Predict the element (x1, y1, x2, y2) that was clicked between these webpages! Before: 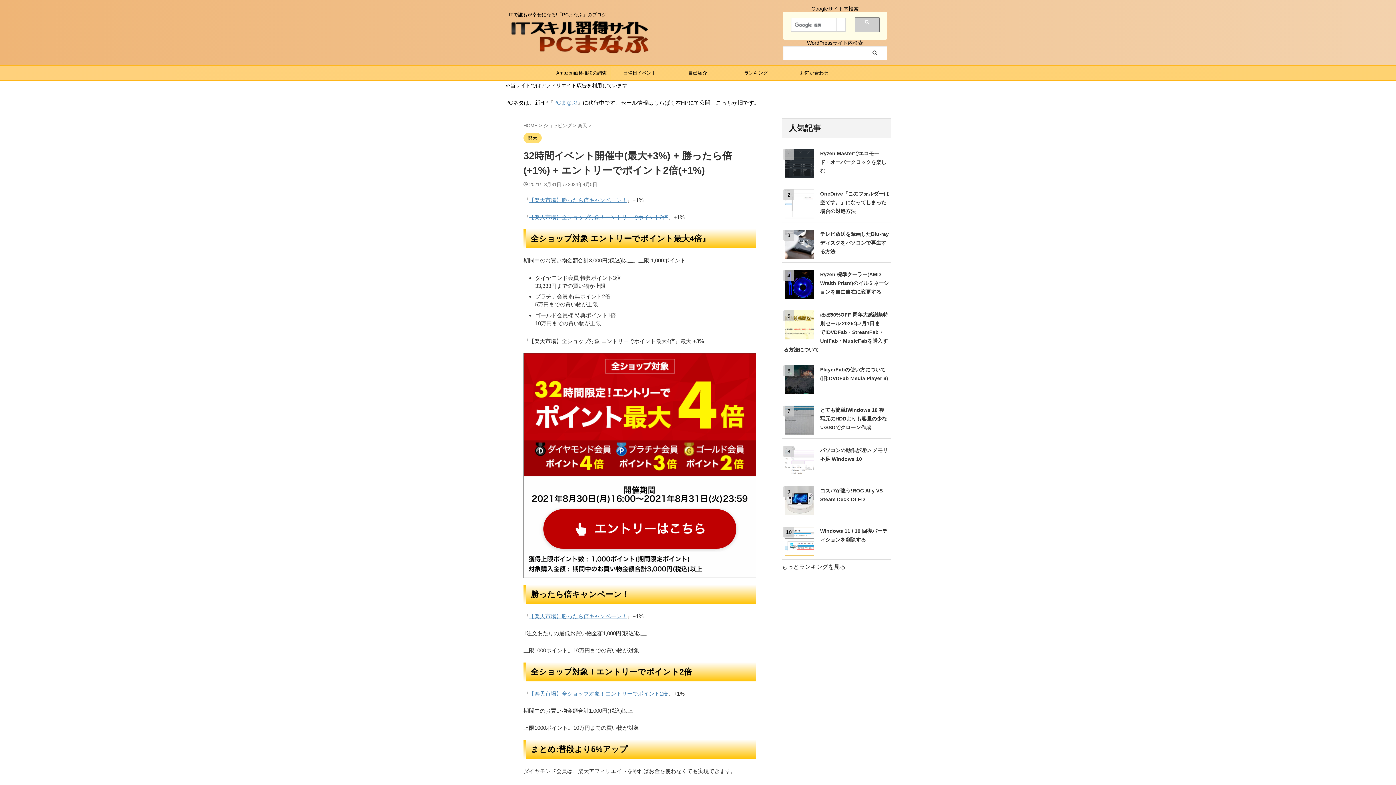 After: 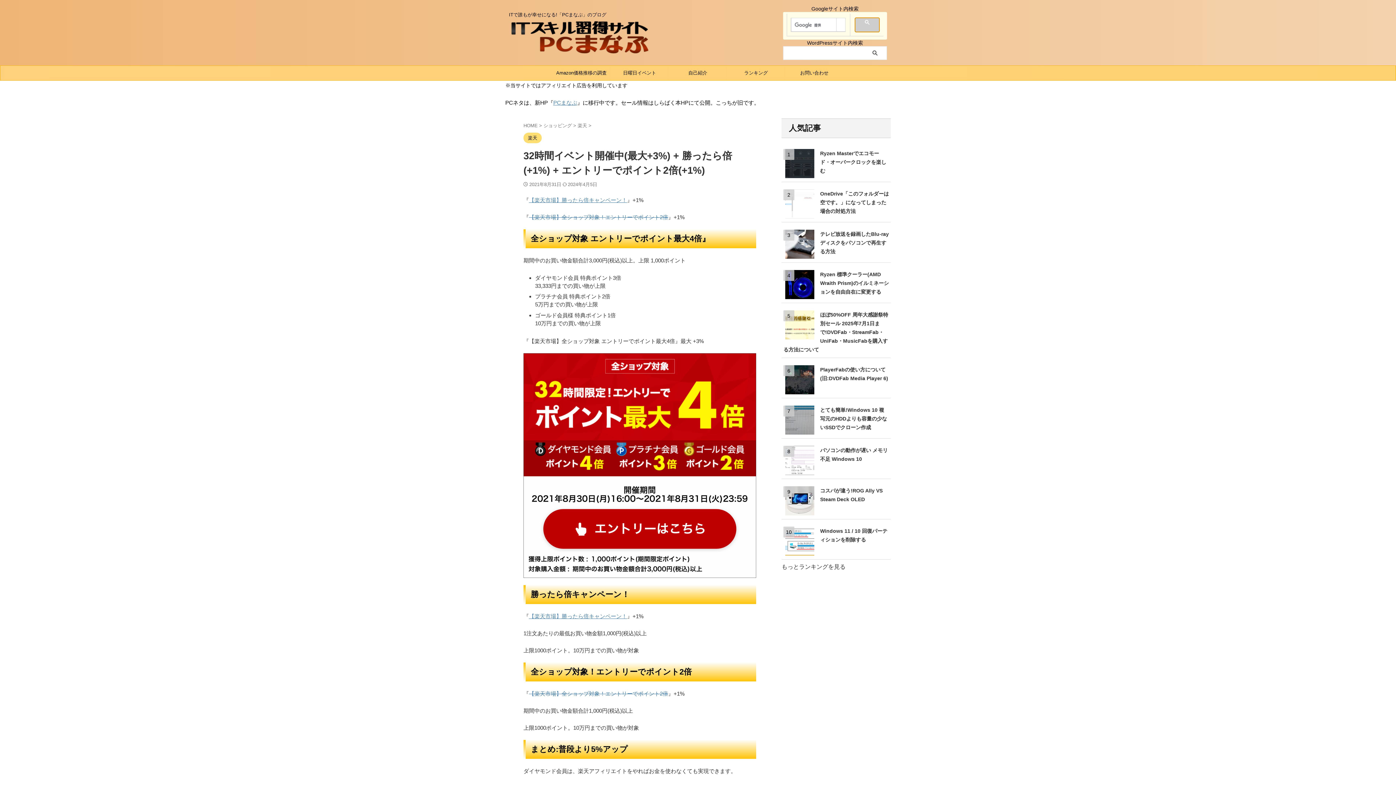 Action: bbox: (854, 17, 880, 32)